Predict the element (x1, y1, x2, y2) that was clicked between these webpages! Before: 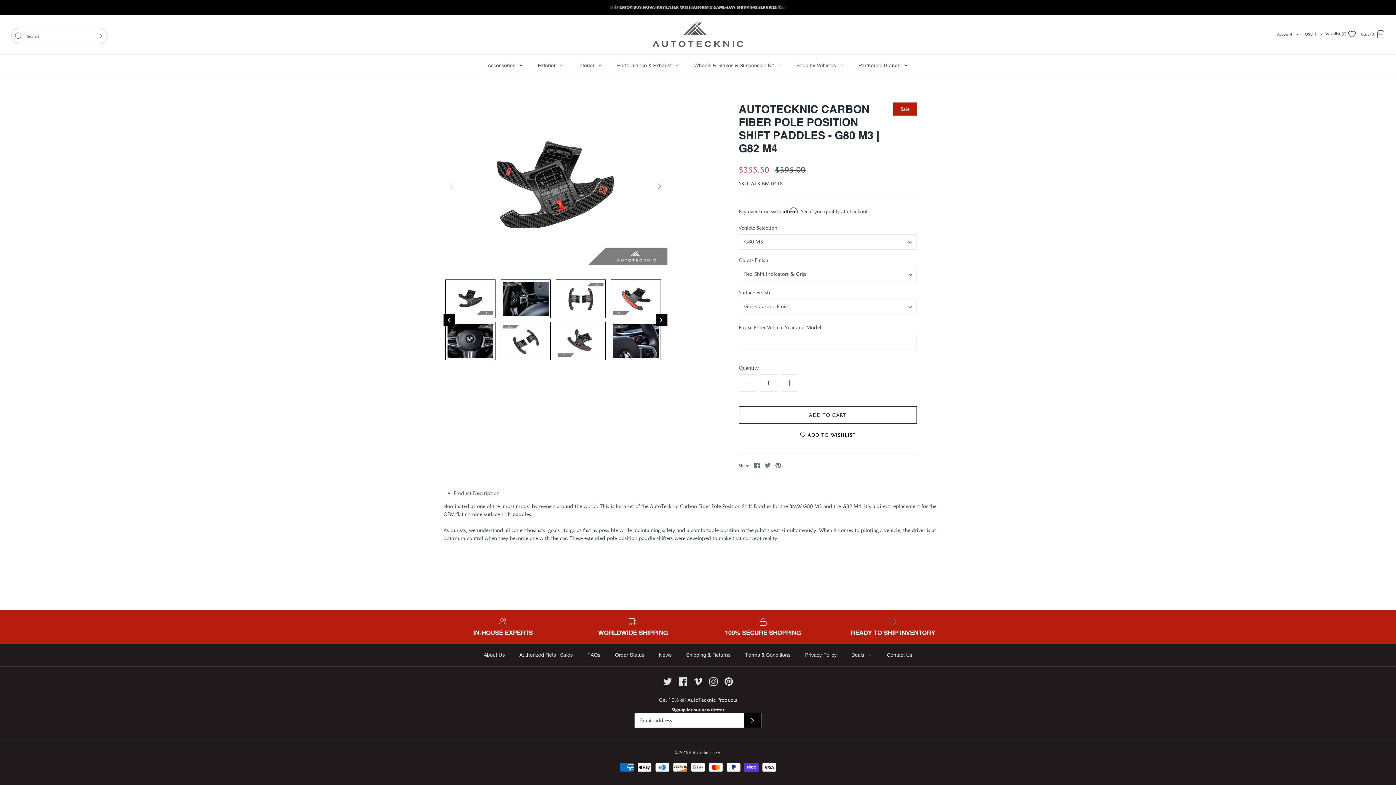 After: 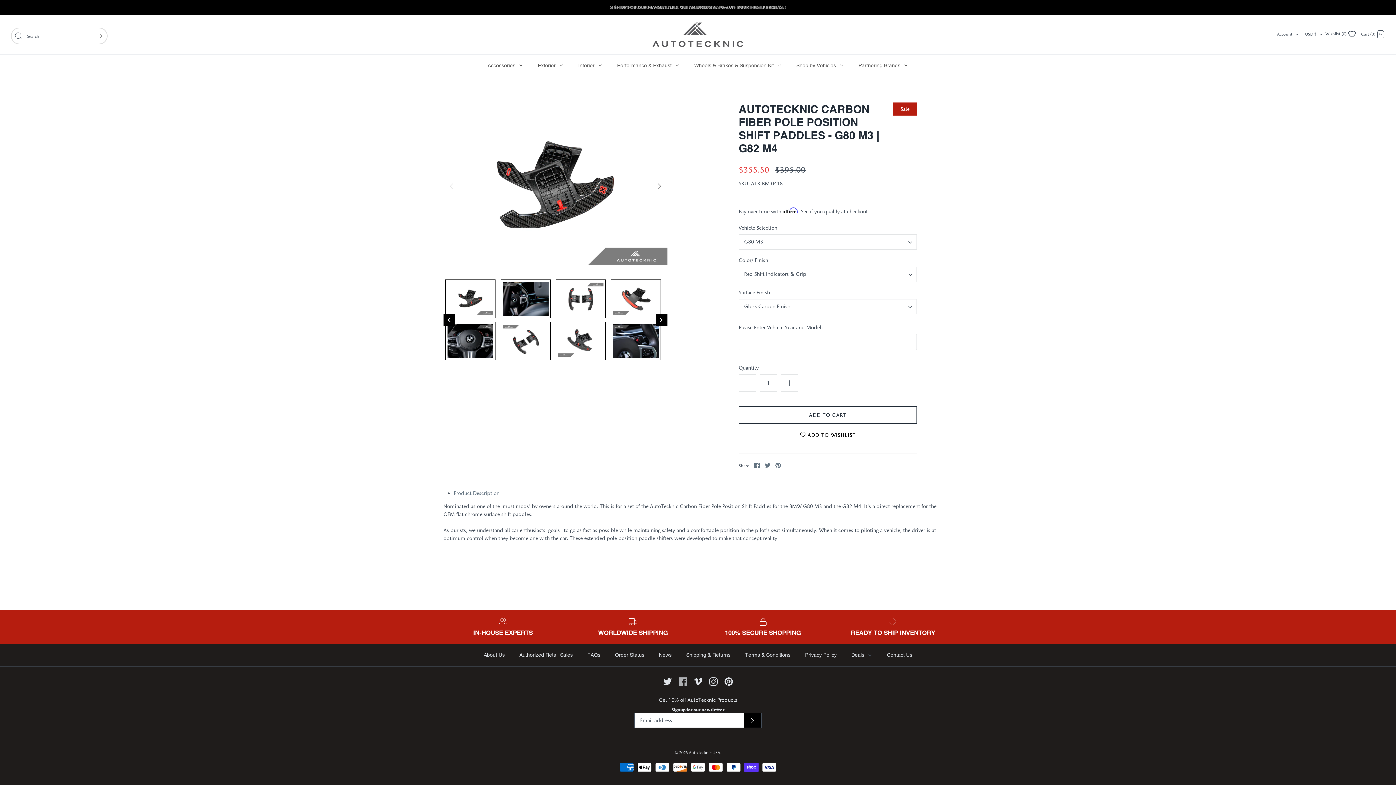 Action: label: Facebook bbox: (678, 677, 687, 686)